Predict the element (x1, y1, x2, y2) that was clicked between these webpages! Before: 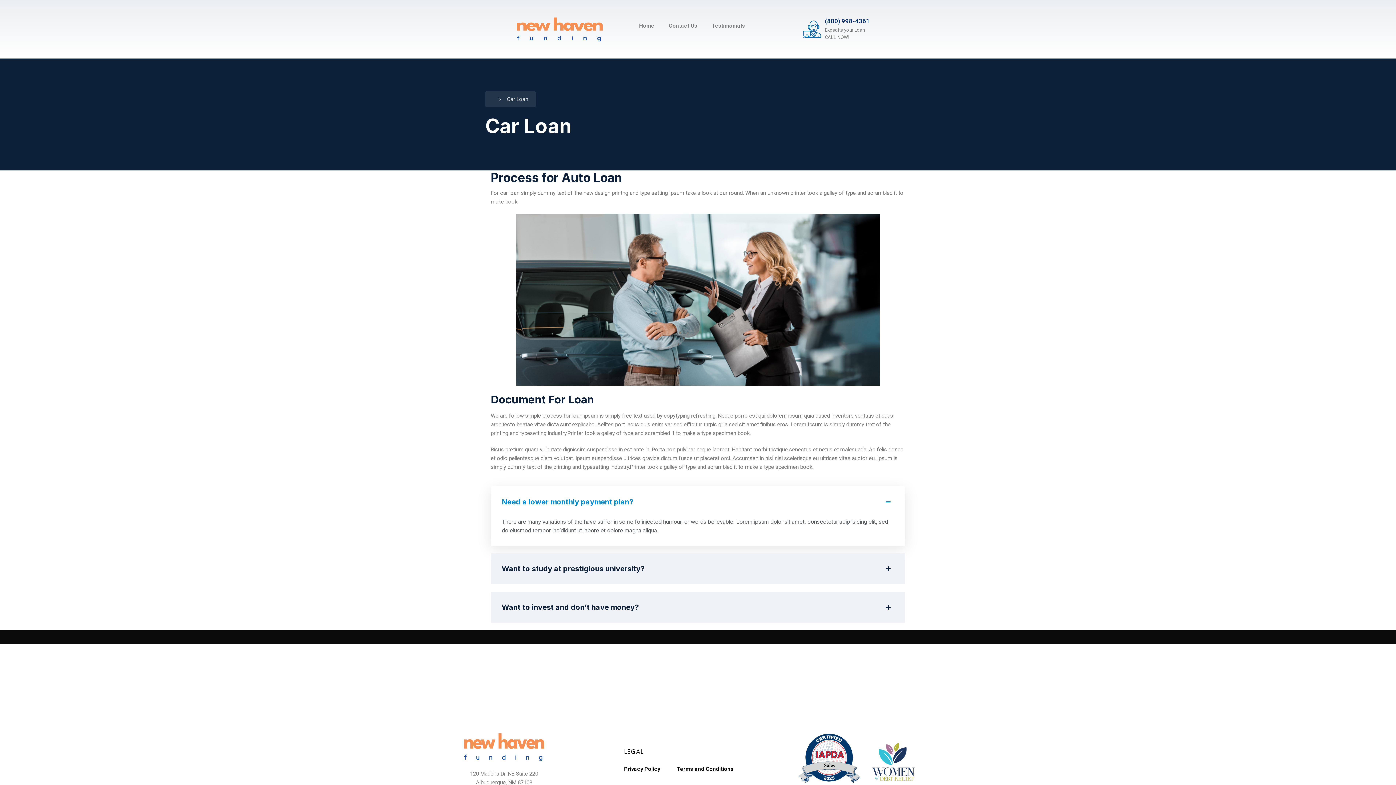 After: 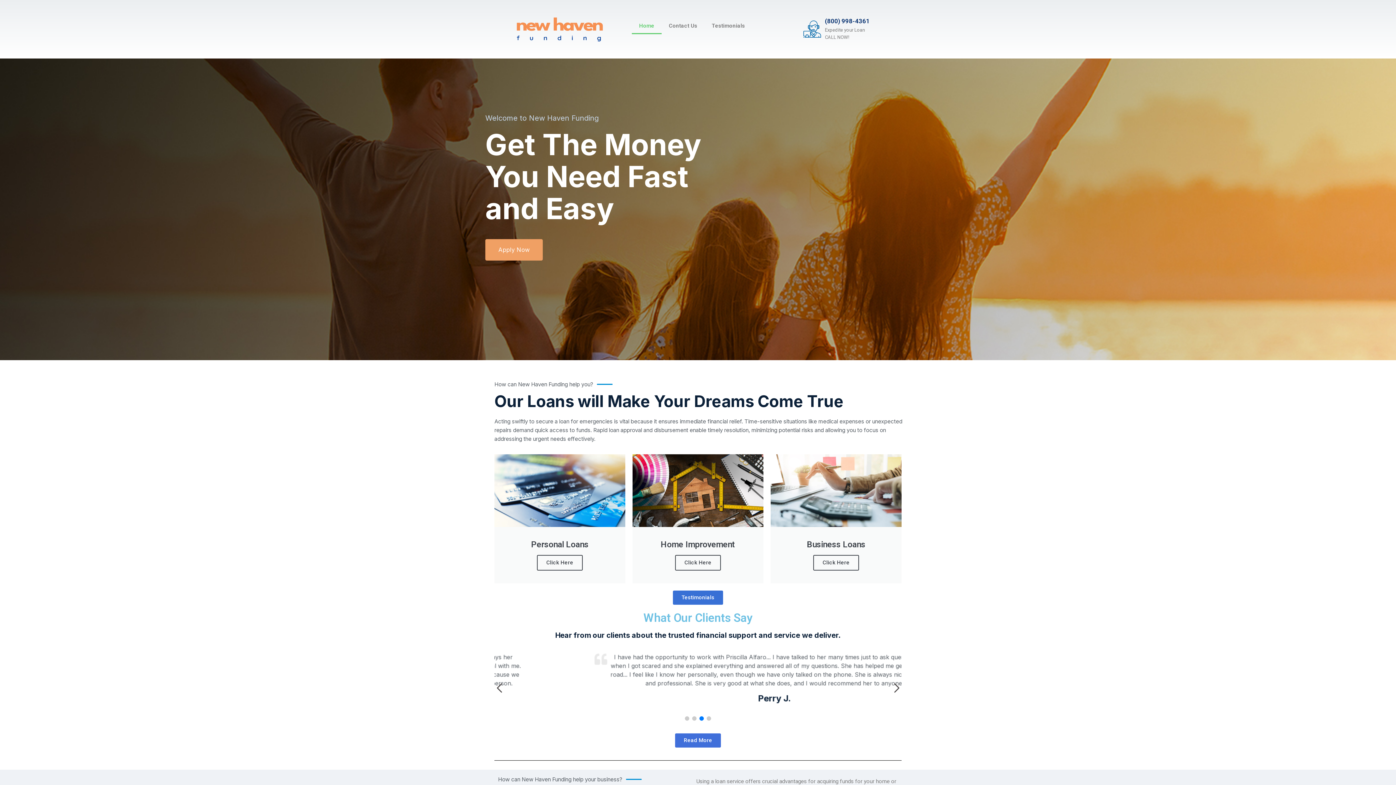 Action: bbox: (460, 732, 548, 762)